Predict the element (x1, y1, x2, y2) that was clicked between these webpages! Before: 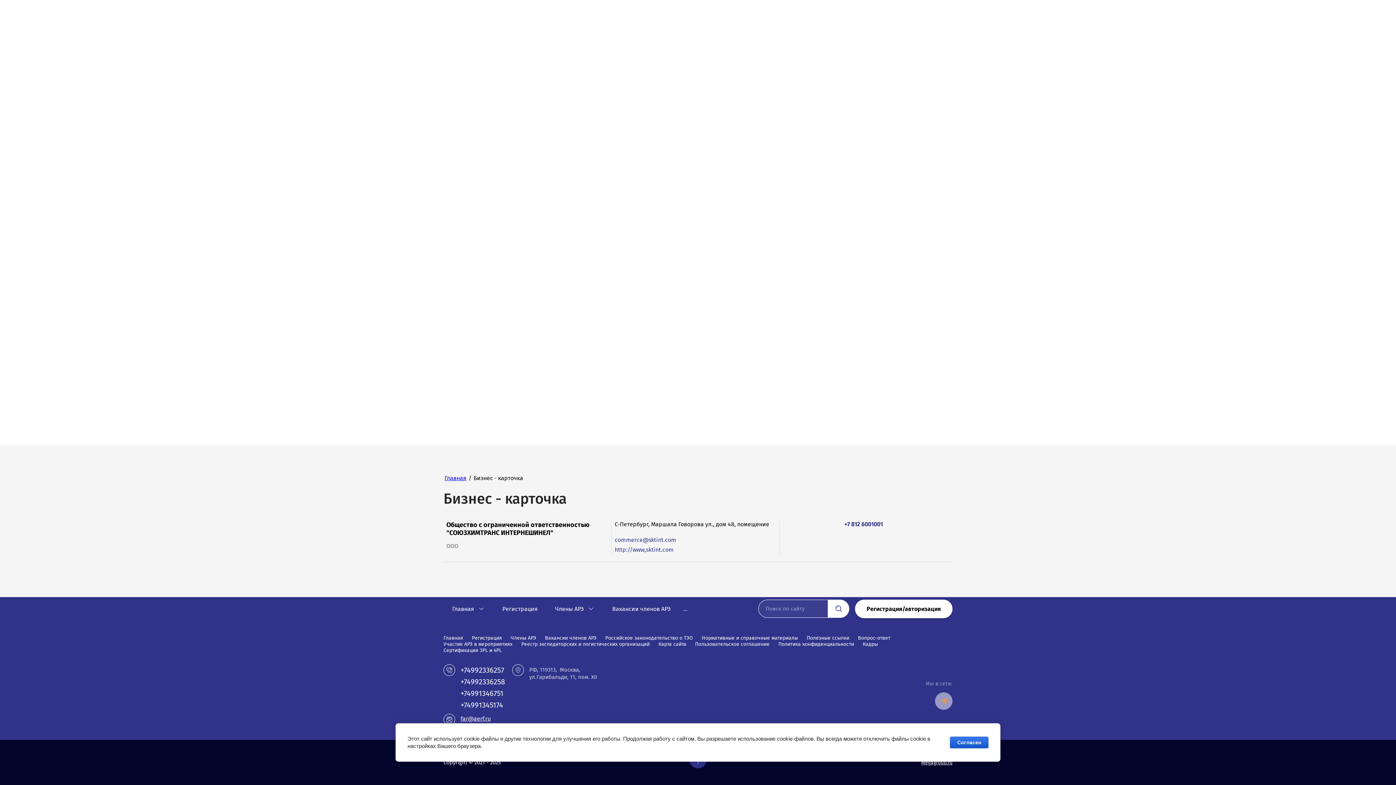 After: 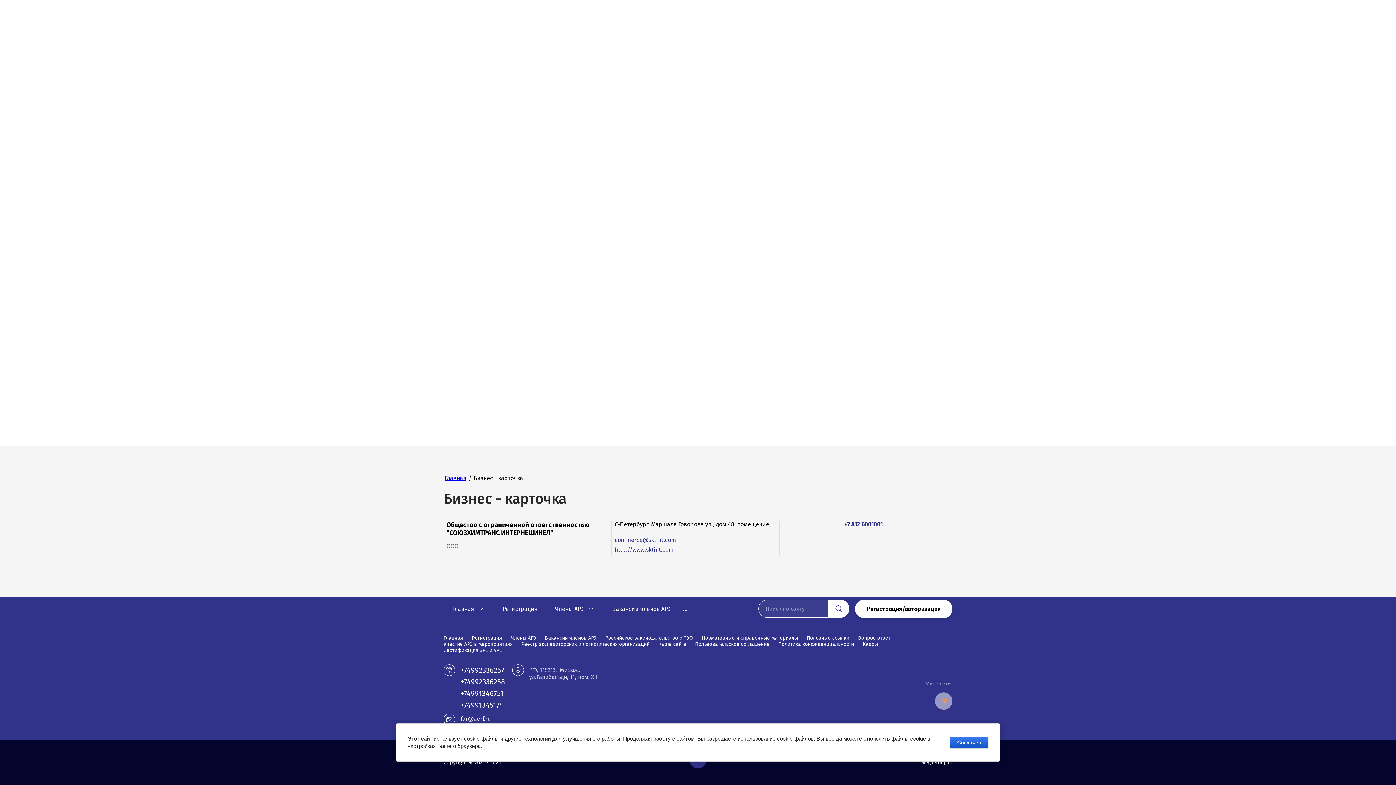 Action: label: Общество с ограниченной ответственностью "СОЮЗХИМТРАНС ИНТЕРНЕШИНЕЛ" bbox: (446, 521, 589, 537)